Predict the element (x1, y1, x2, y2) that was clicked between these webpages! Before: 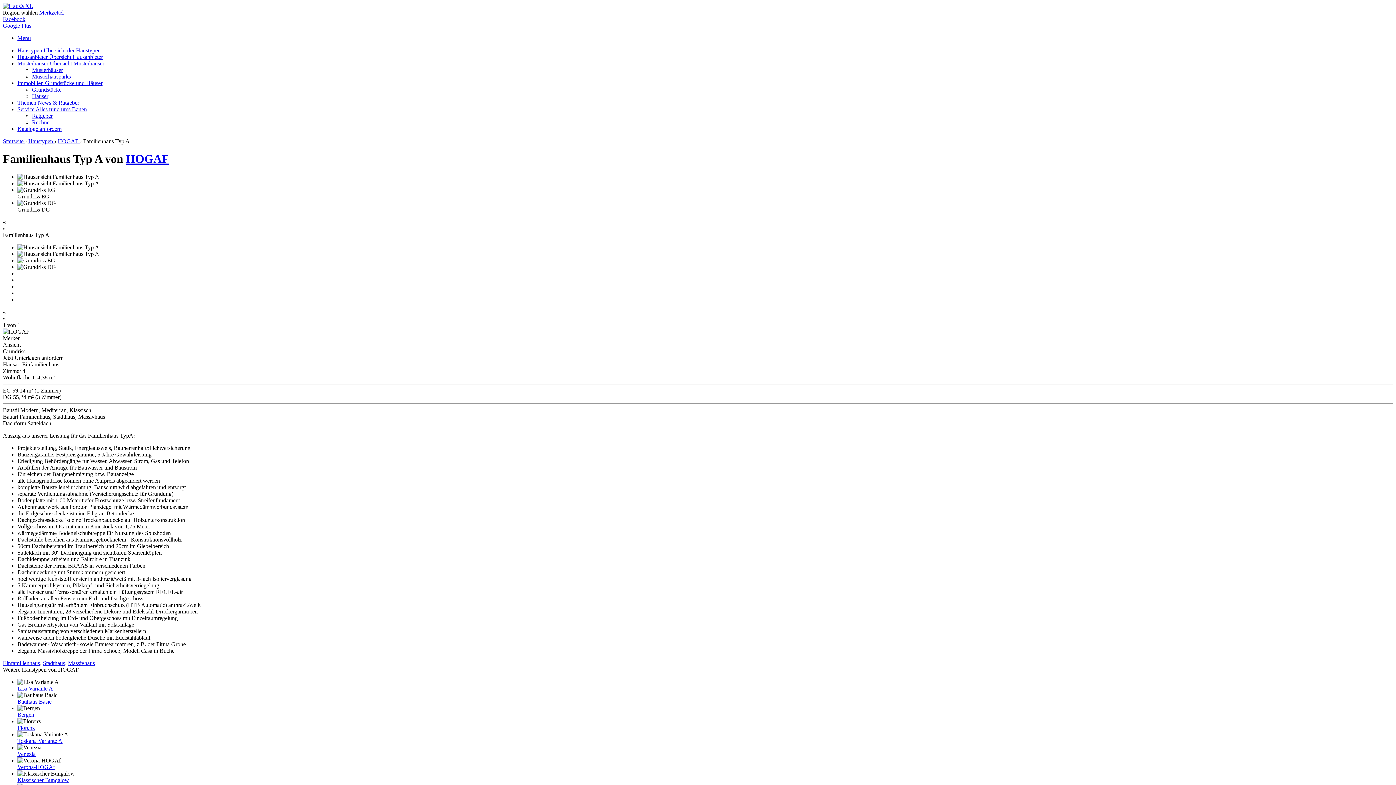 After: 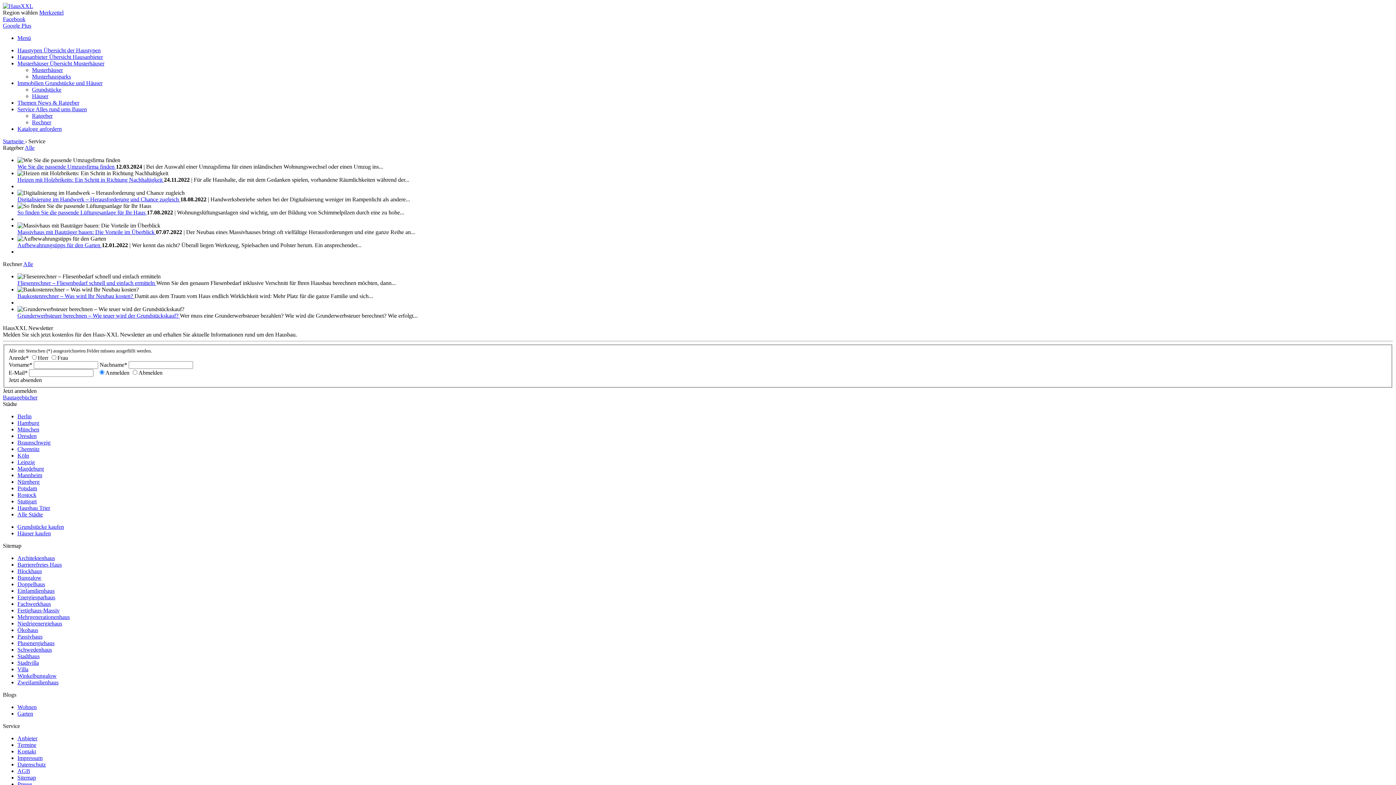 Action: bbox: (17, 106, 86, 112) label: Service Alles rund ums Bauen